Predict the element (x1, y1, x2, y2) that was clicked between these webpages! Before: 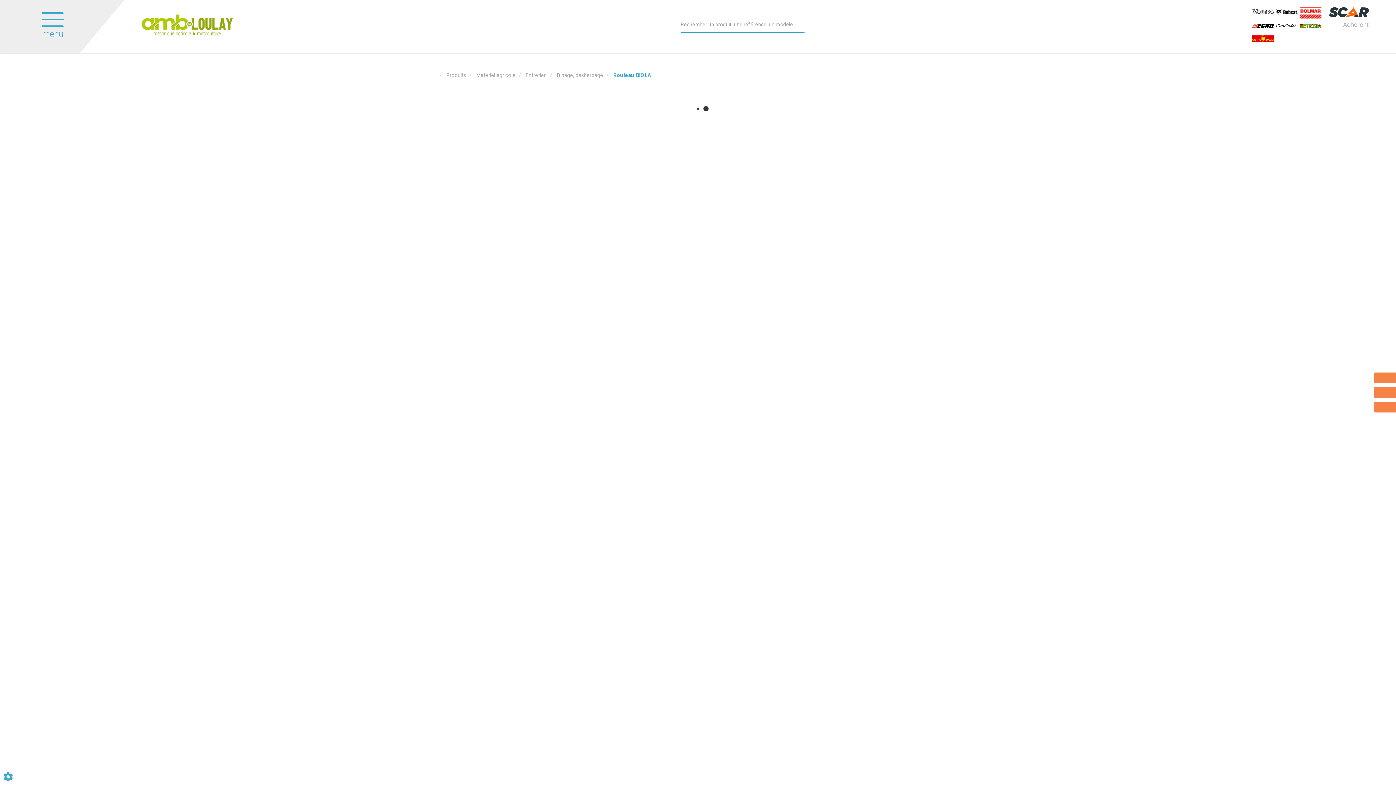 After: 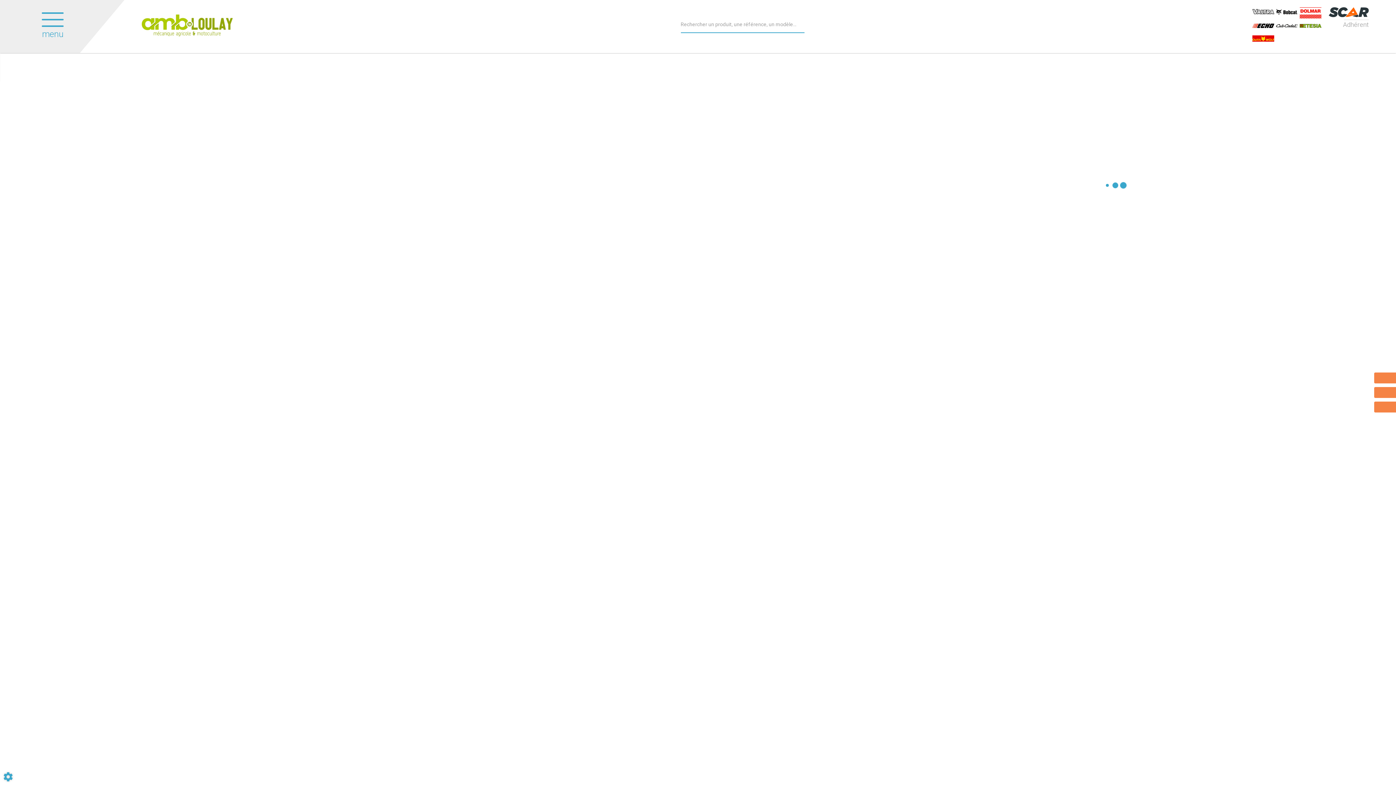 Action: label: Entretien bbox: (525, 72, 546, 78)